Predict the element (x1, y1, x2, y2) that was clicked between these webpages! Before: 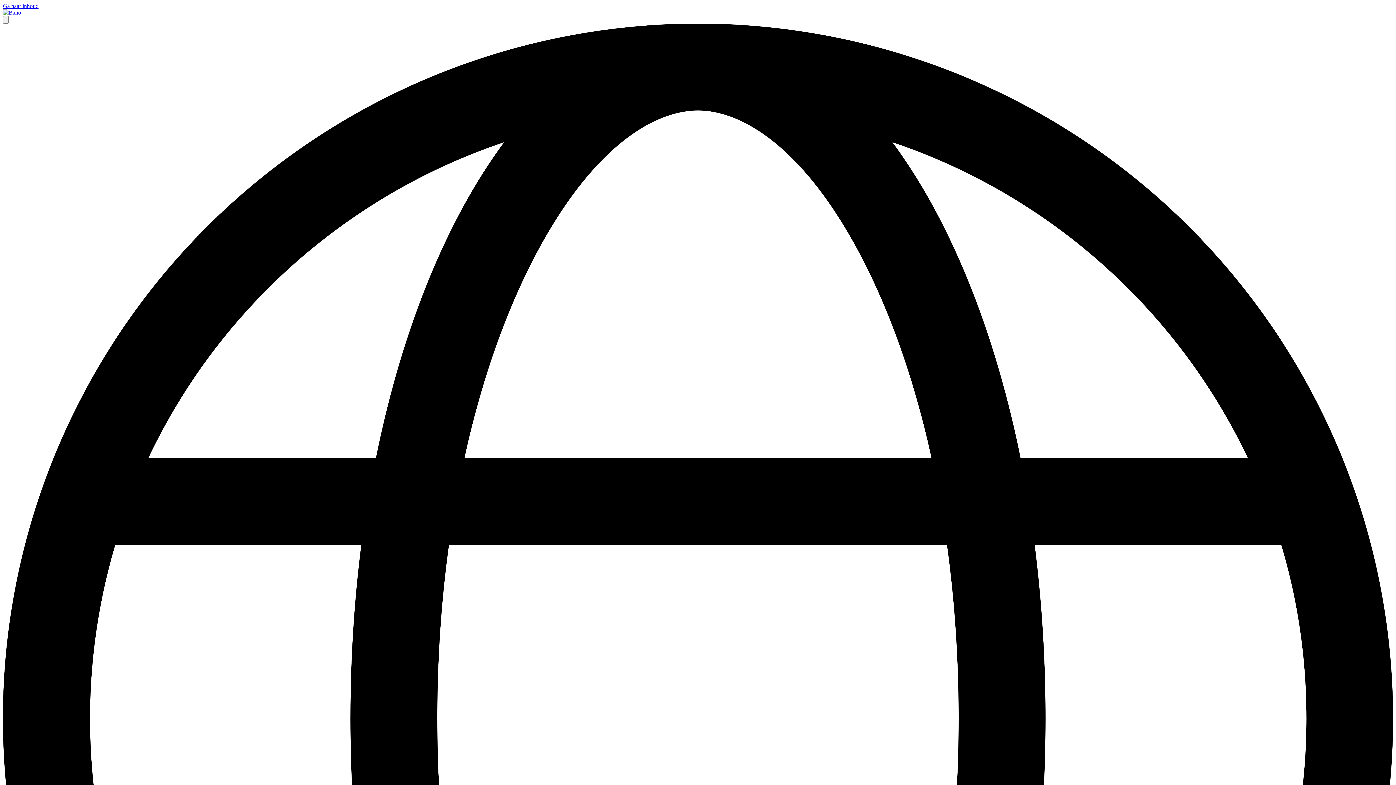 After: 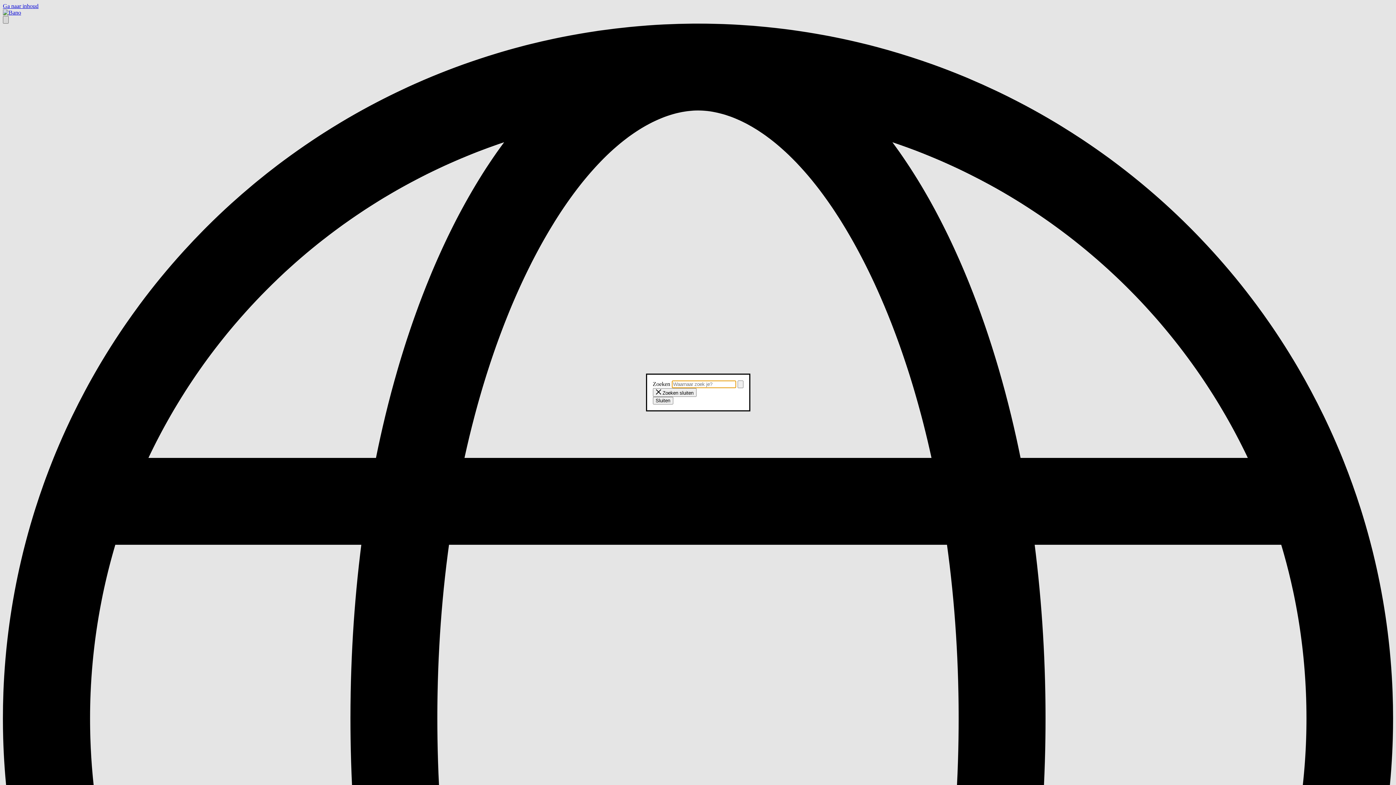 Action: bbox: (2, 16, 8, 23) label: Zoeken openen